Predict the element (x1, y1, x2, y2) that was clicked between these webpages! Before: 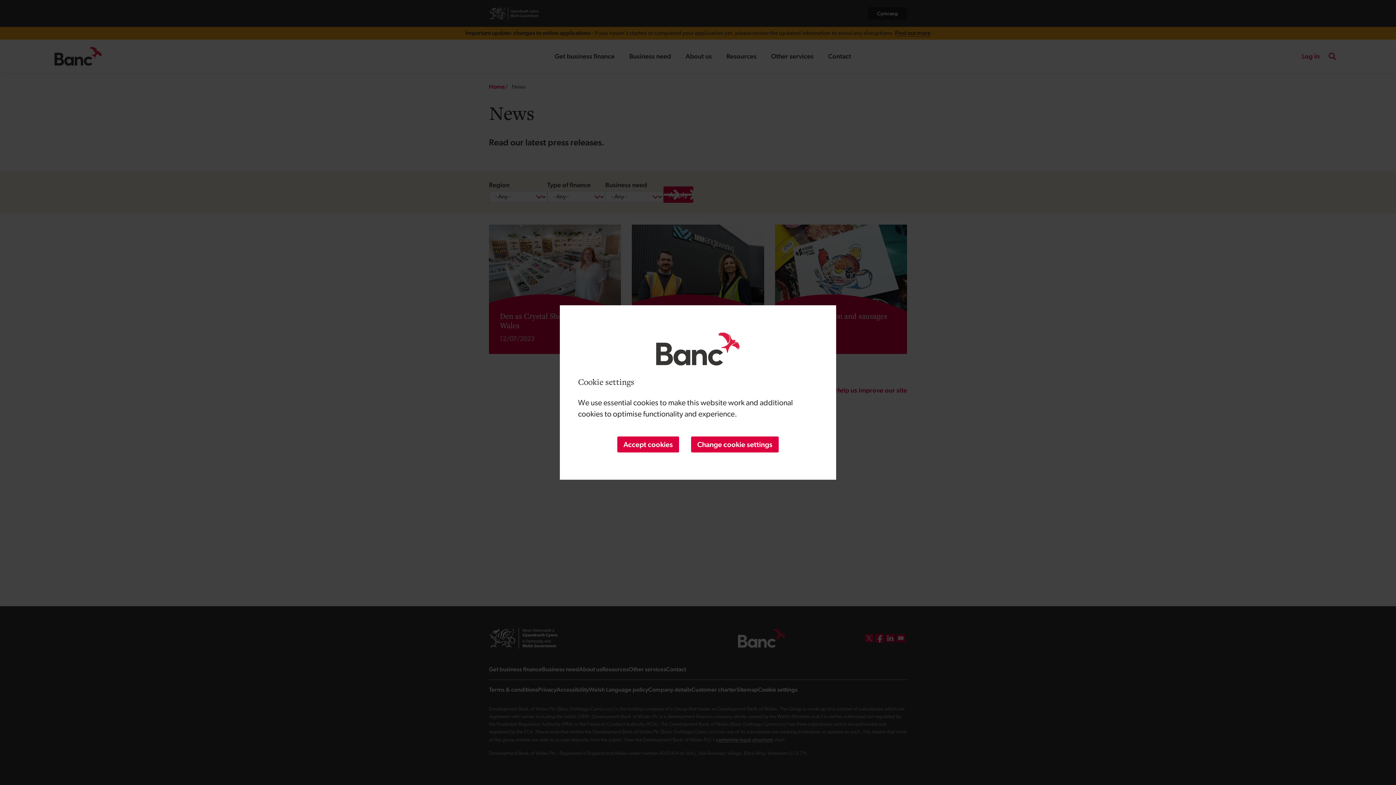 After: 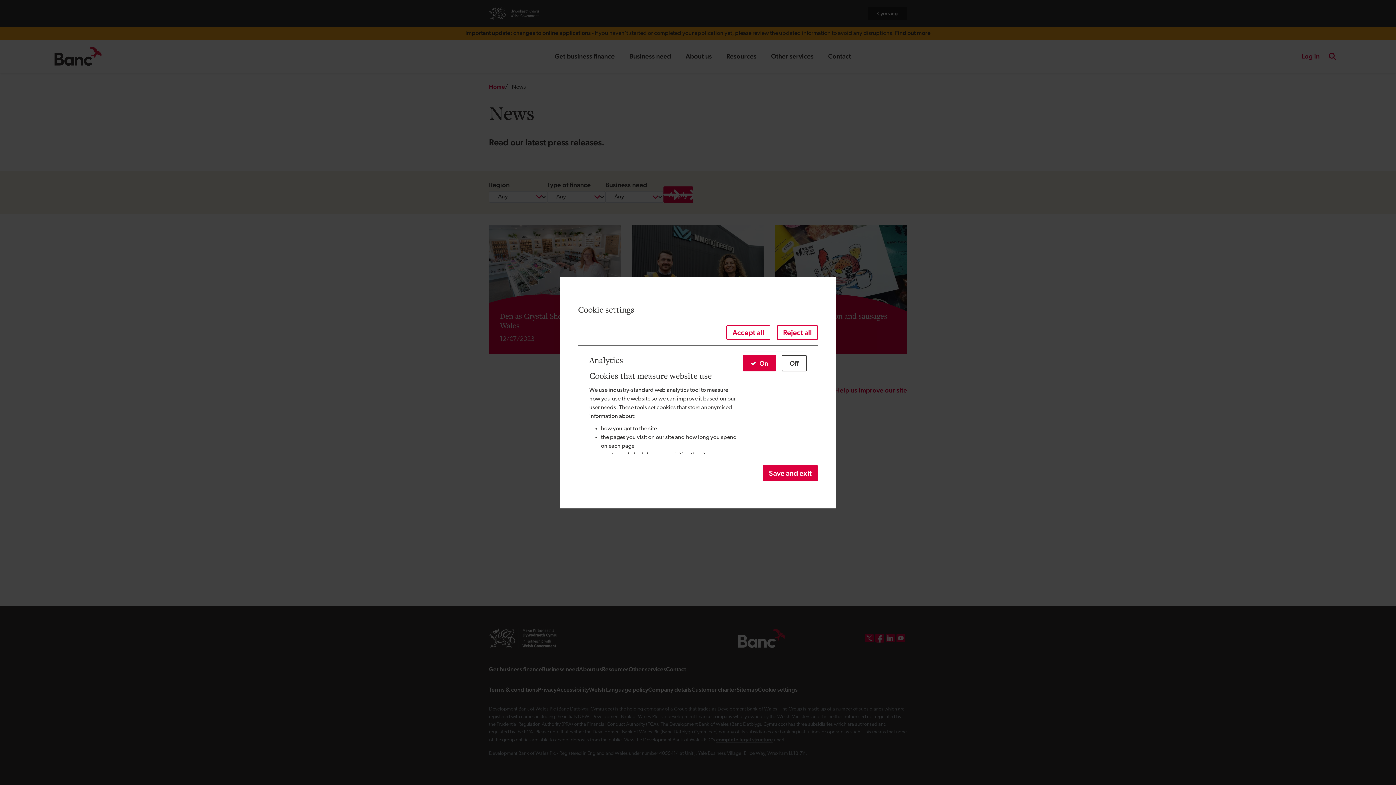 Action: bbox: (691, 436, 778, 452) label: Change cookie settings